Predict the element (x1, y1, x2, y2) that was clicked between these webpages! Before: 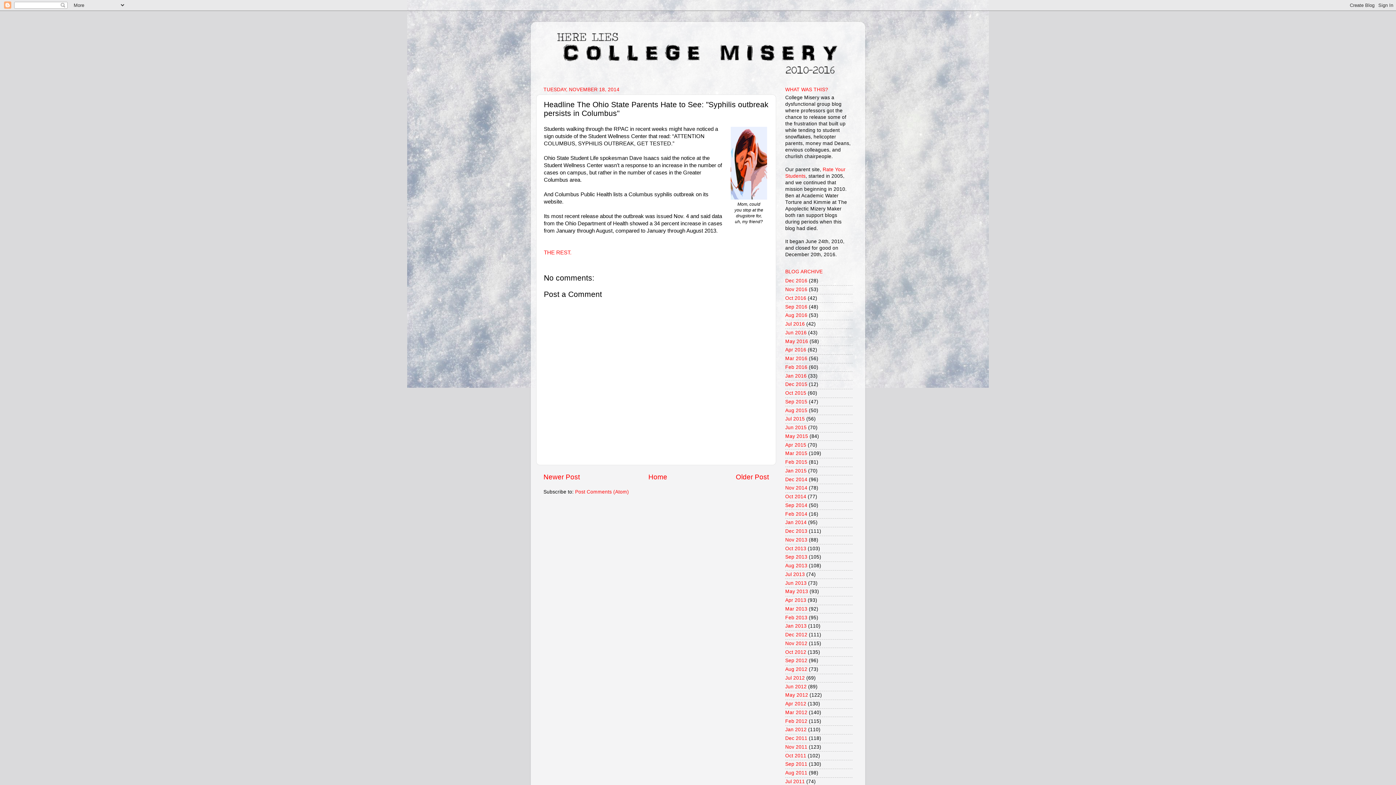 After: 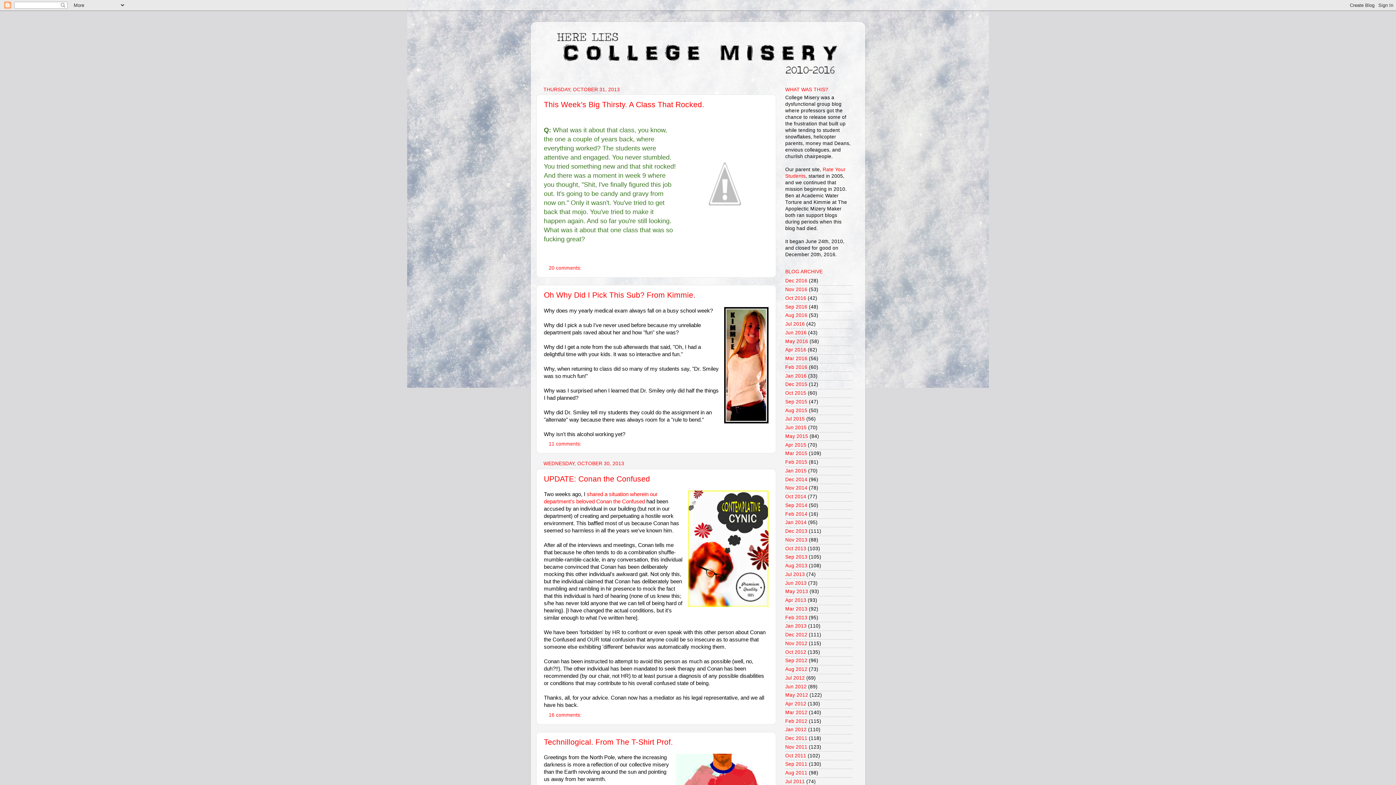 Action: label: Oct 2013 bbox: (785, 546, 806, 551)